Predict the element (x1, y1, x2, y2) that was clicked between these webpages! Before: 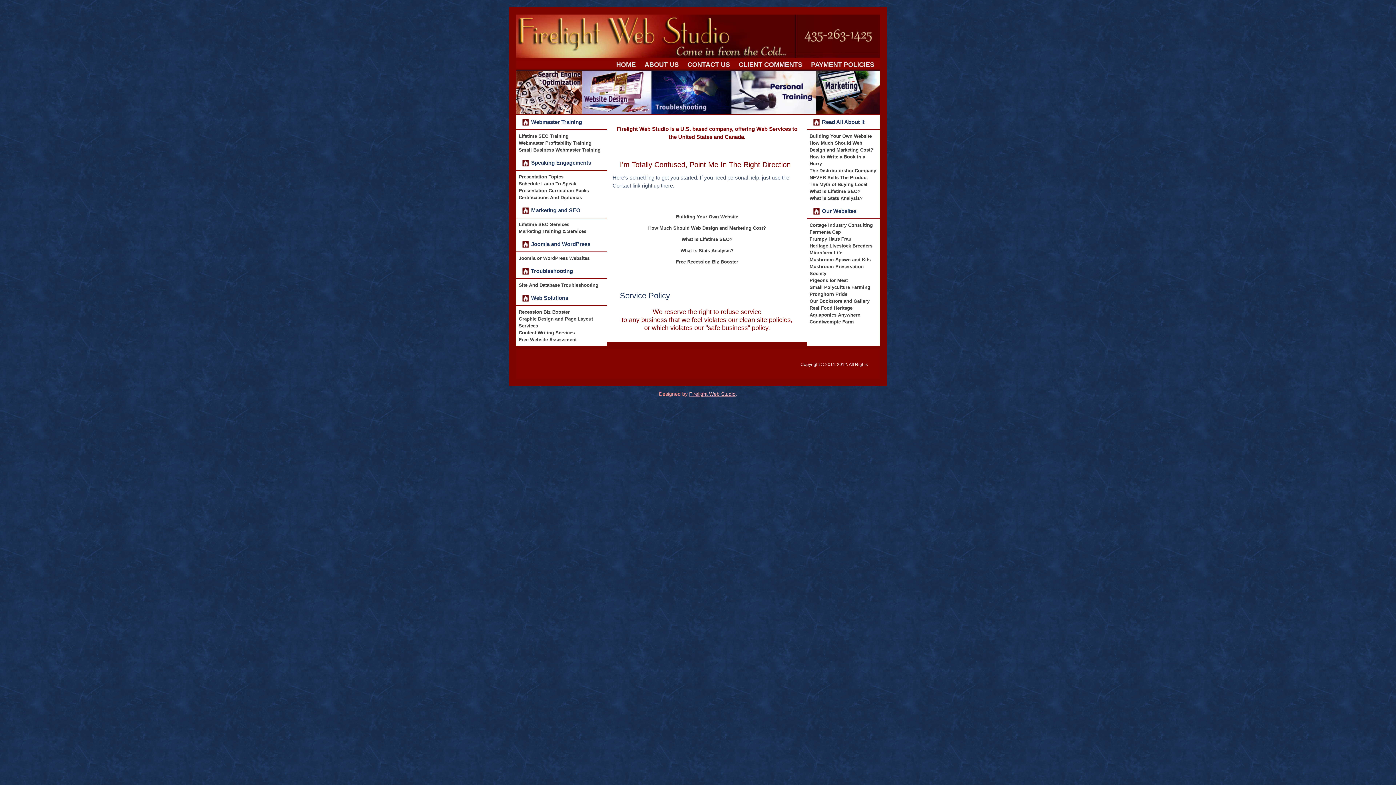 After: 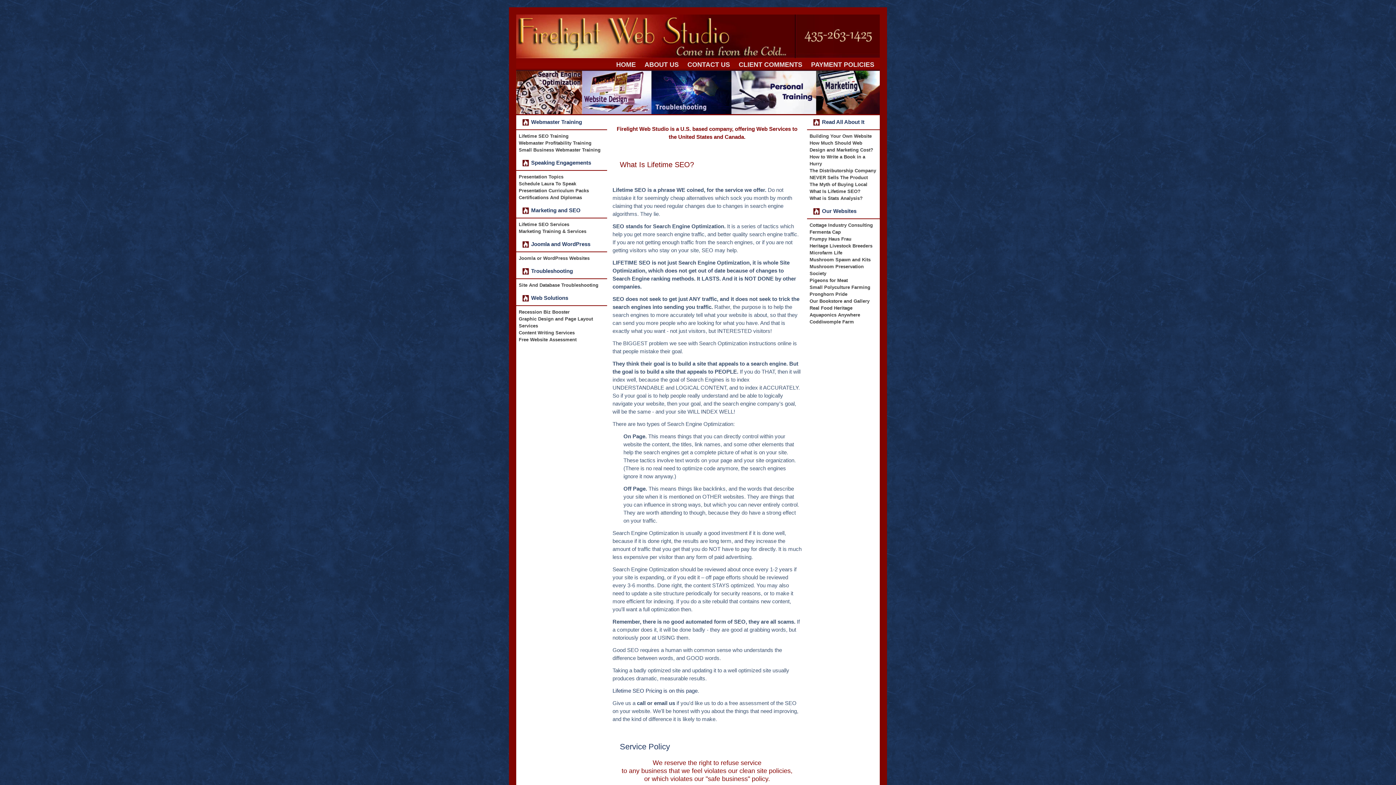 Action: bbox: (809, 188, 860, 194) label: What Is Lifetime SEO?